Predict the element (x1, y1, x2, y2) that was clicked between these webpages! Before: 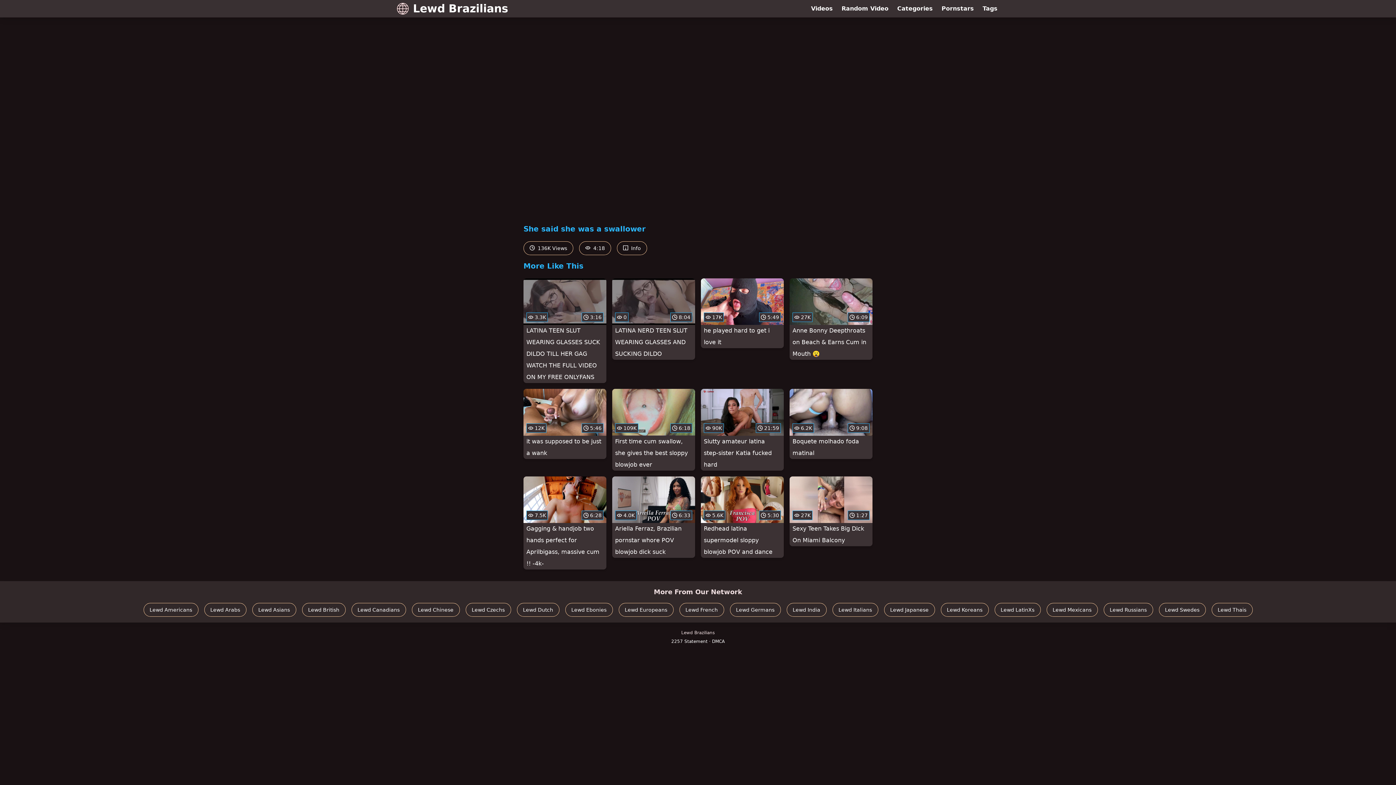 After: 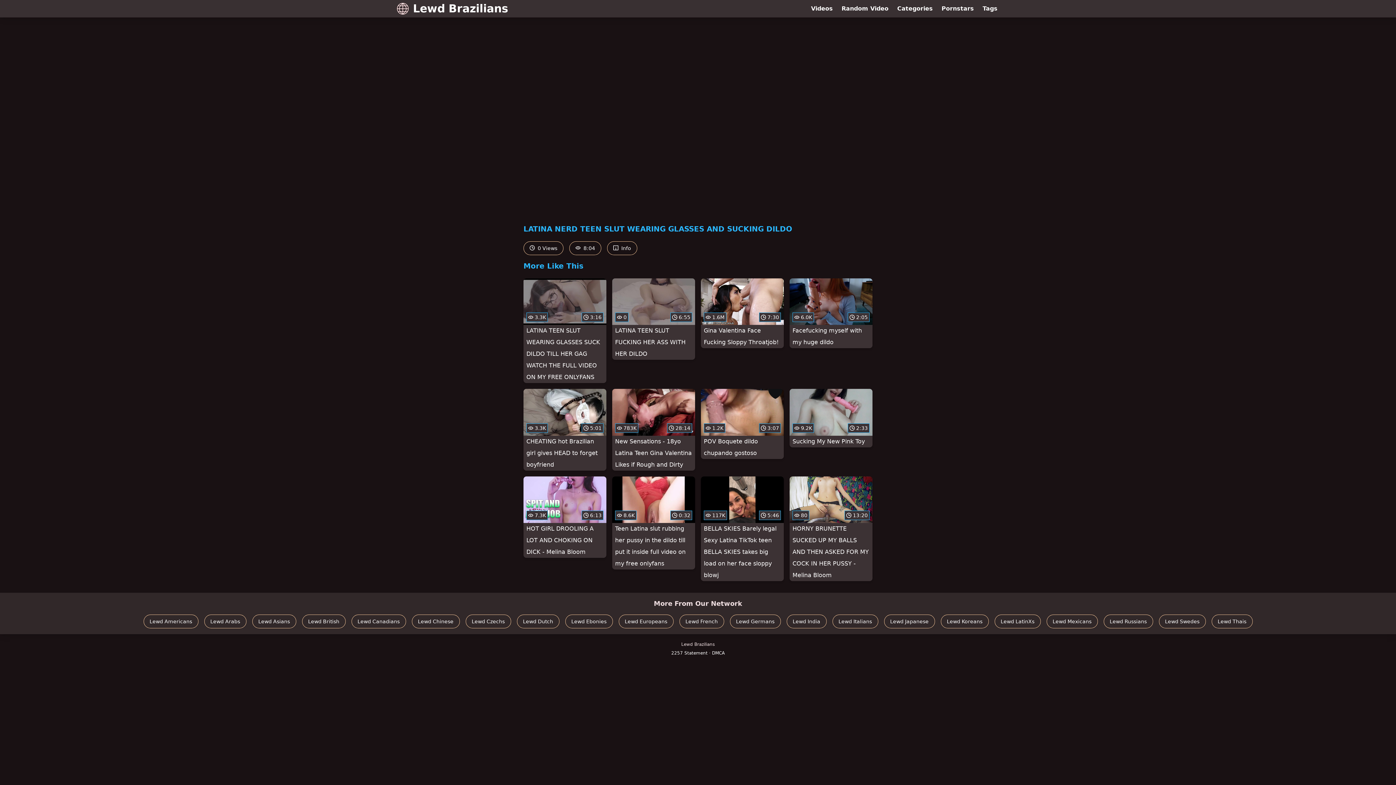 Action: label:  0
 8:04
LATINA NERD TEEN SLUT WEARING GLASSES AND SUCKING DILDO bbox: (612, 278, 695, 360)